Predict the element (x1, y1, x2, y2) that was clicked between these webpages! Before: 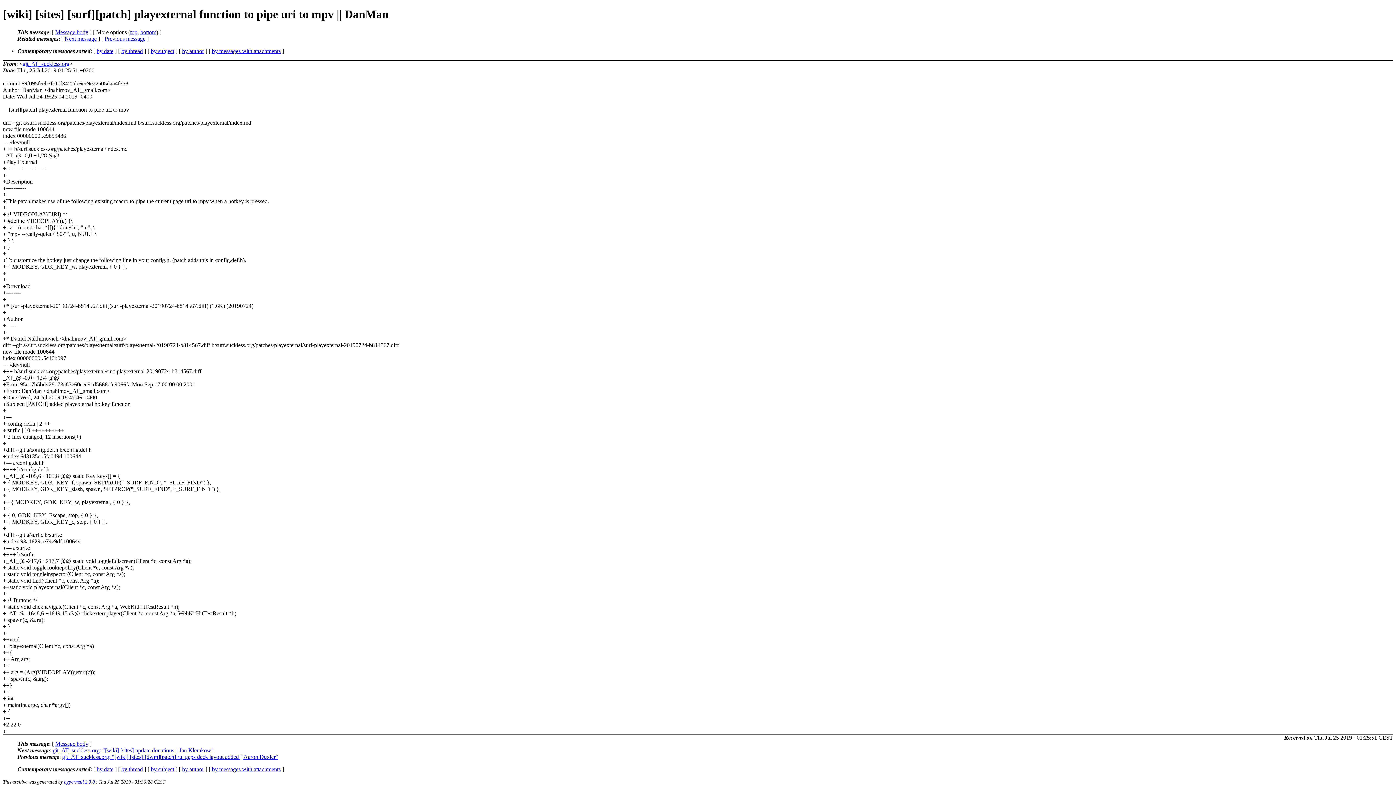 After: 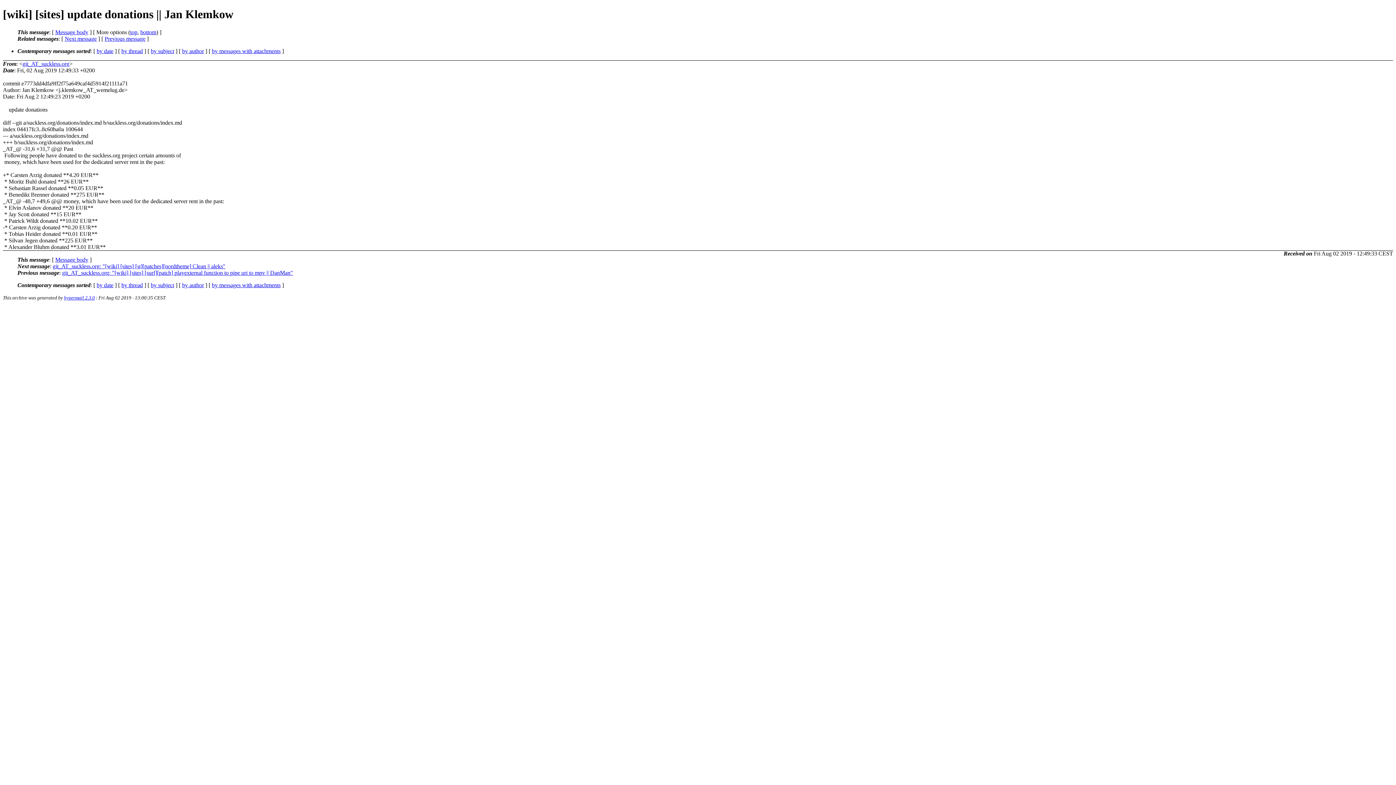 Action: bbox: (52, 747, 213, 753) label: git_AT_suckless.org: "[wiki] [sites] update donations || Jan Klemkow"